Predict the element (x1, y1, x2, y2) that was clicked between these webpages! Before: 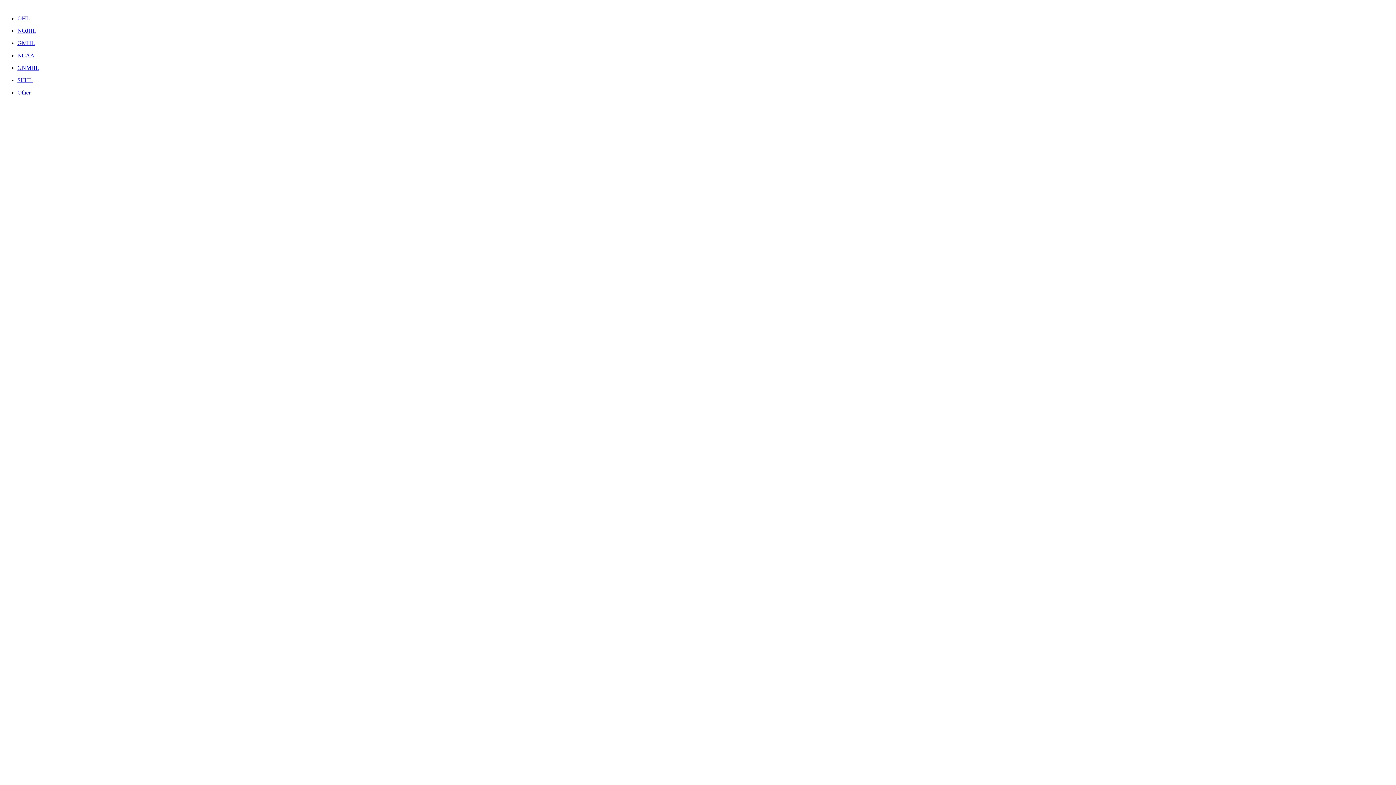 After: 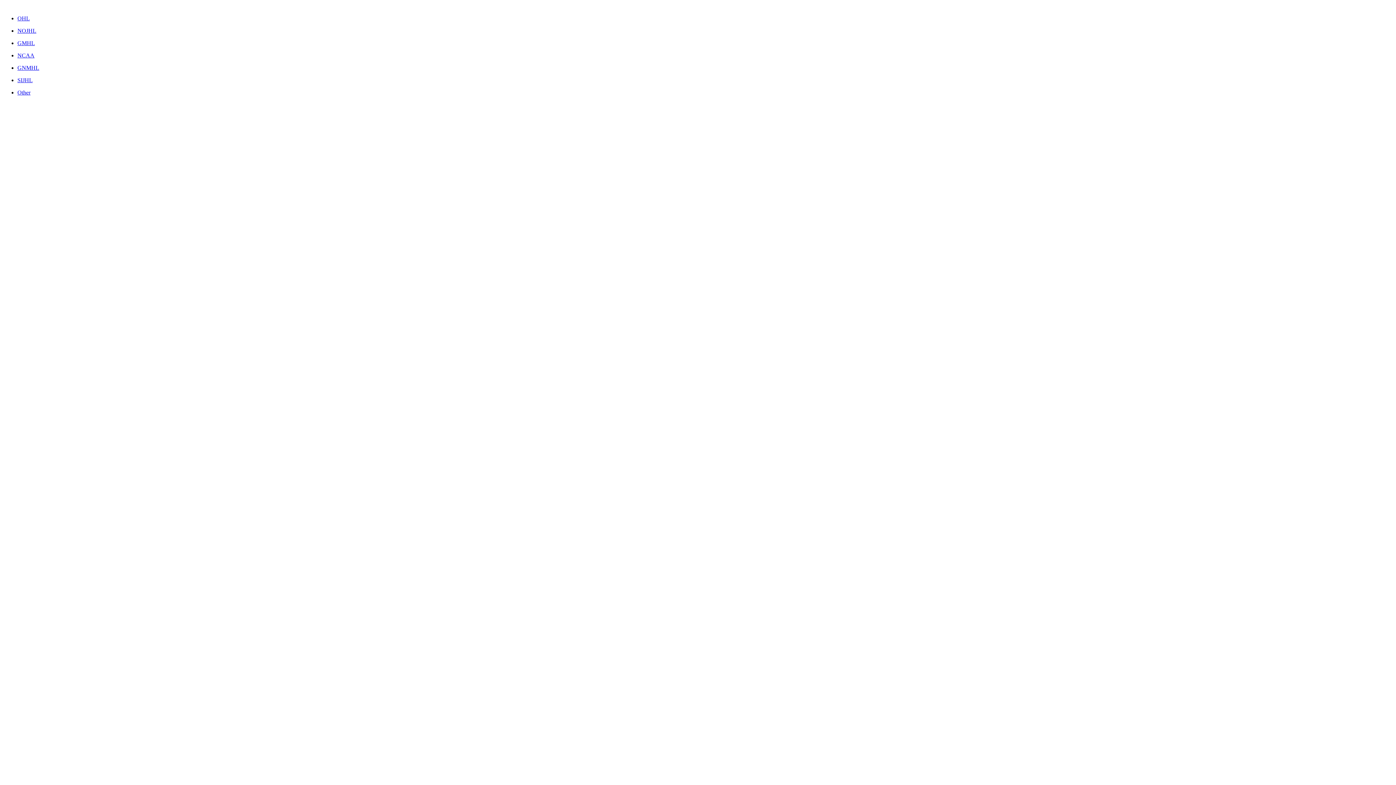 Action: bbox: (17, 89, 30, 95) label: Other